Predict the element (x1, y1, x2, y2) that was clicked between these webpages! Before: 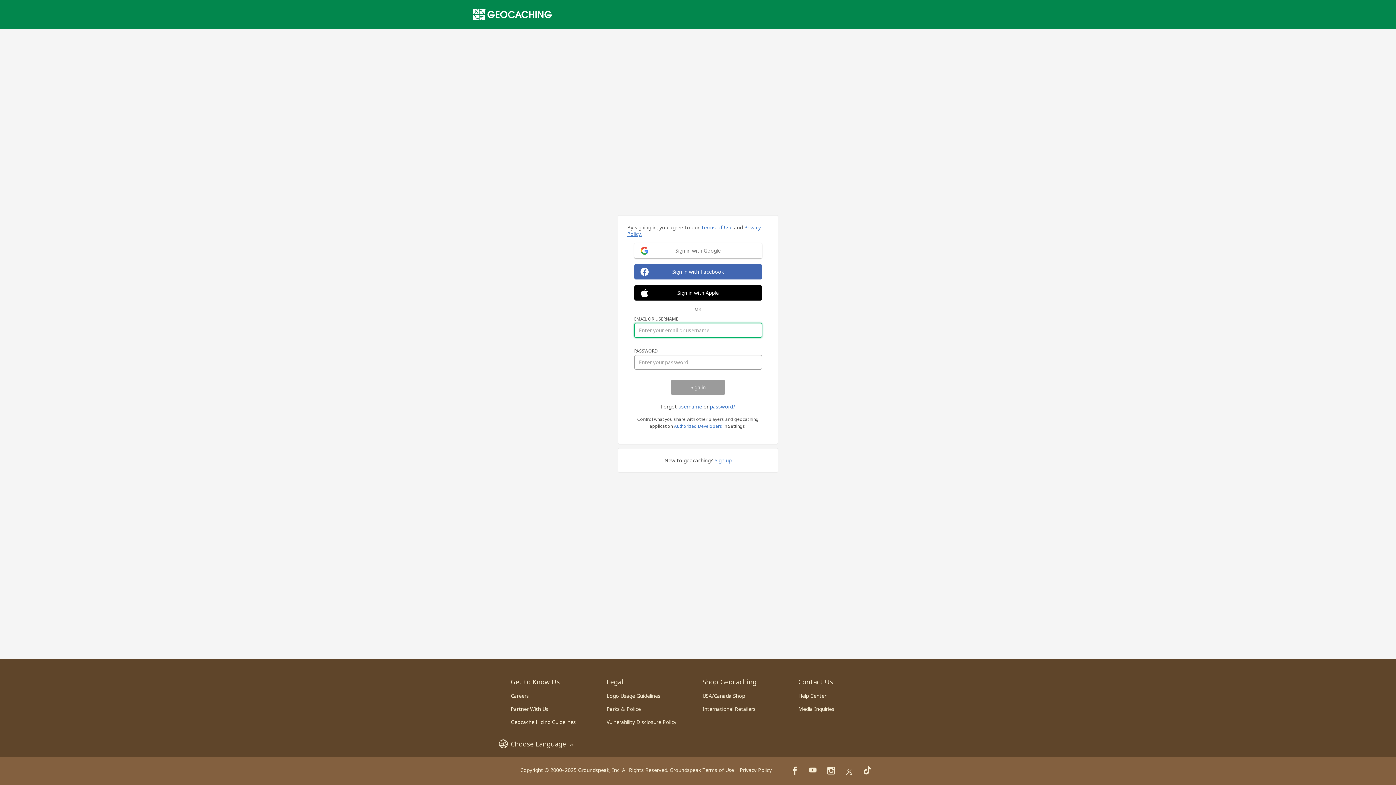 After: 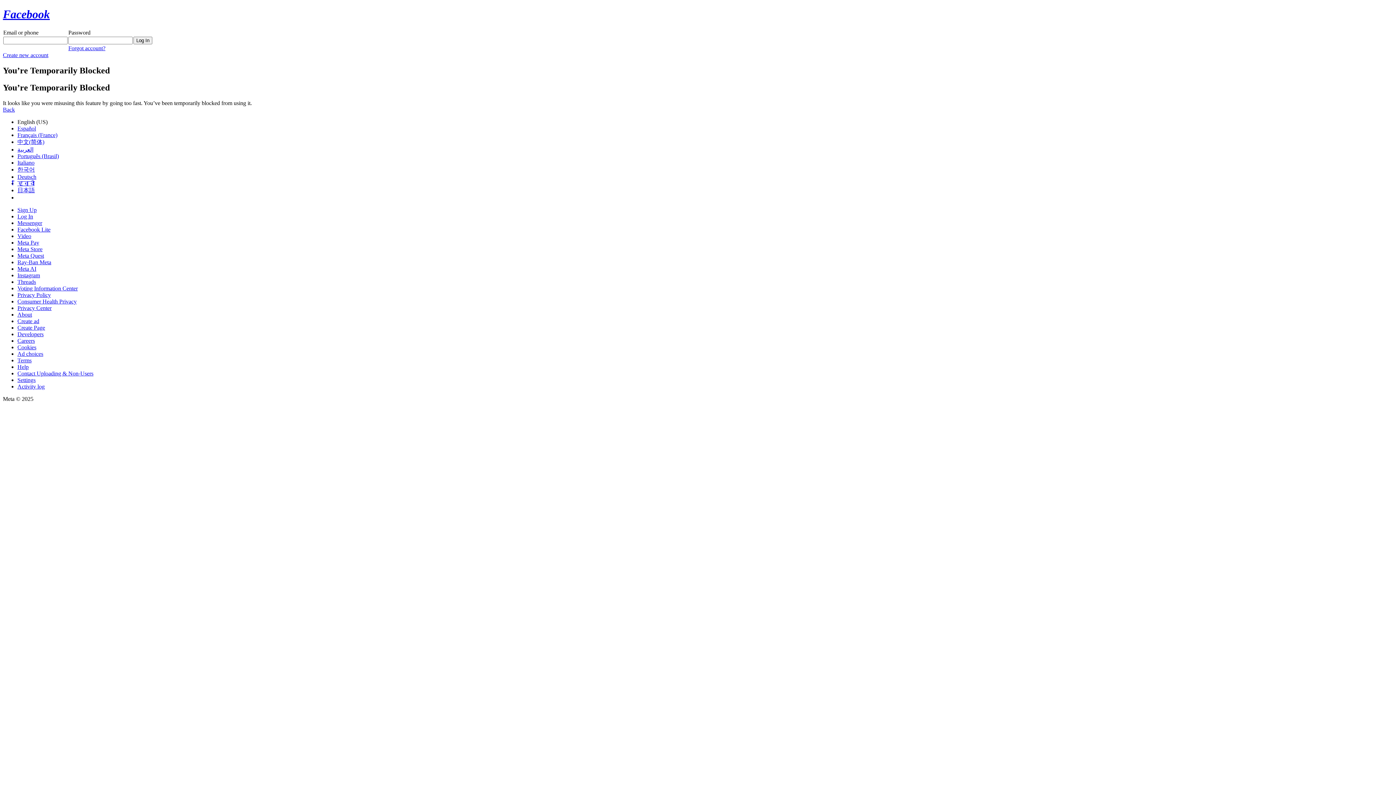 Action: bbox: (634, 264, 762, 279) label: Sign in with Facebook